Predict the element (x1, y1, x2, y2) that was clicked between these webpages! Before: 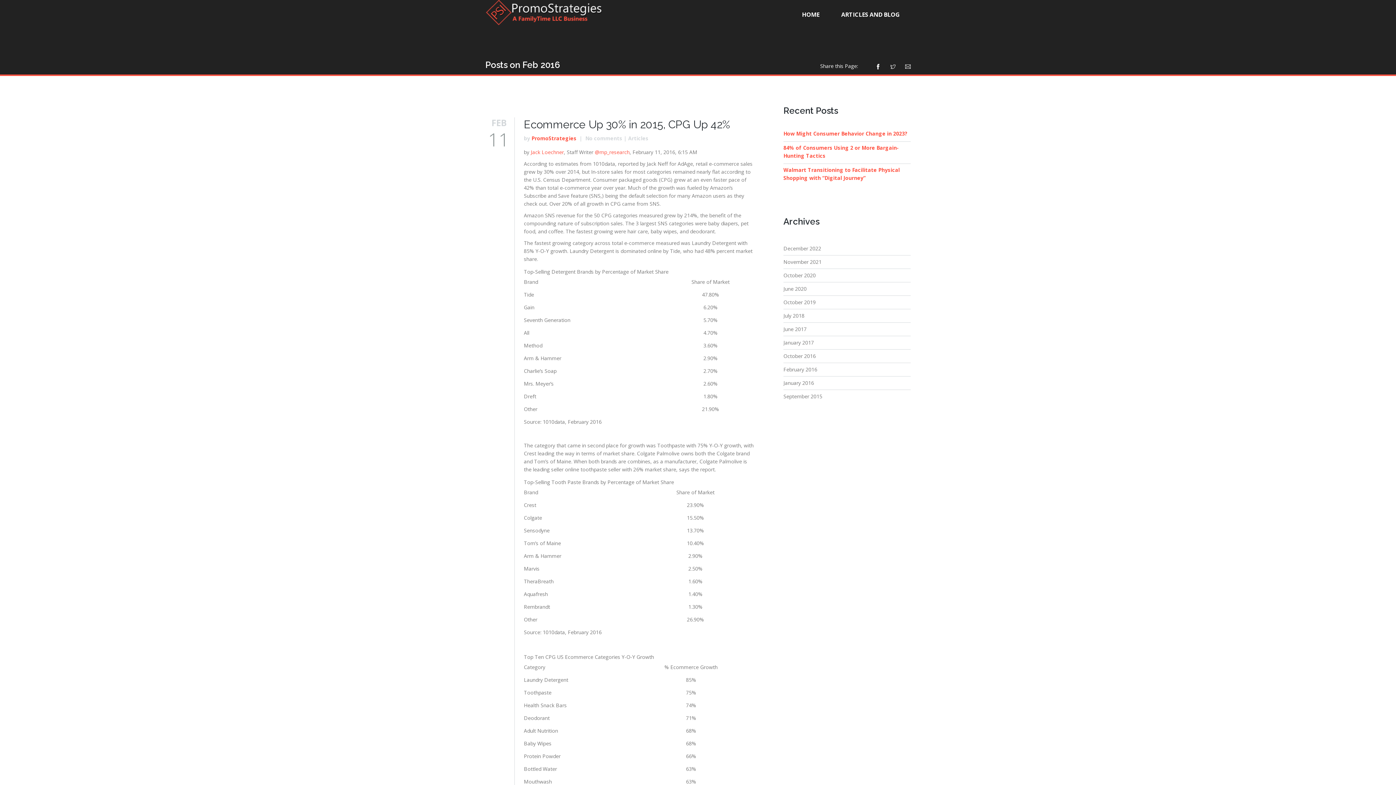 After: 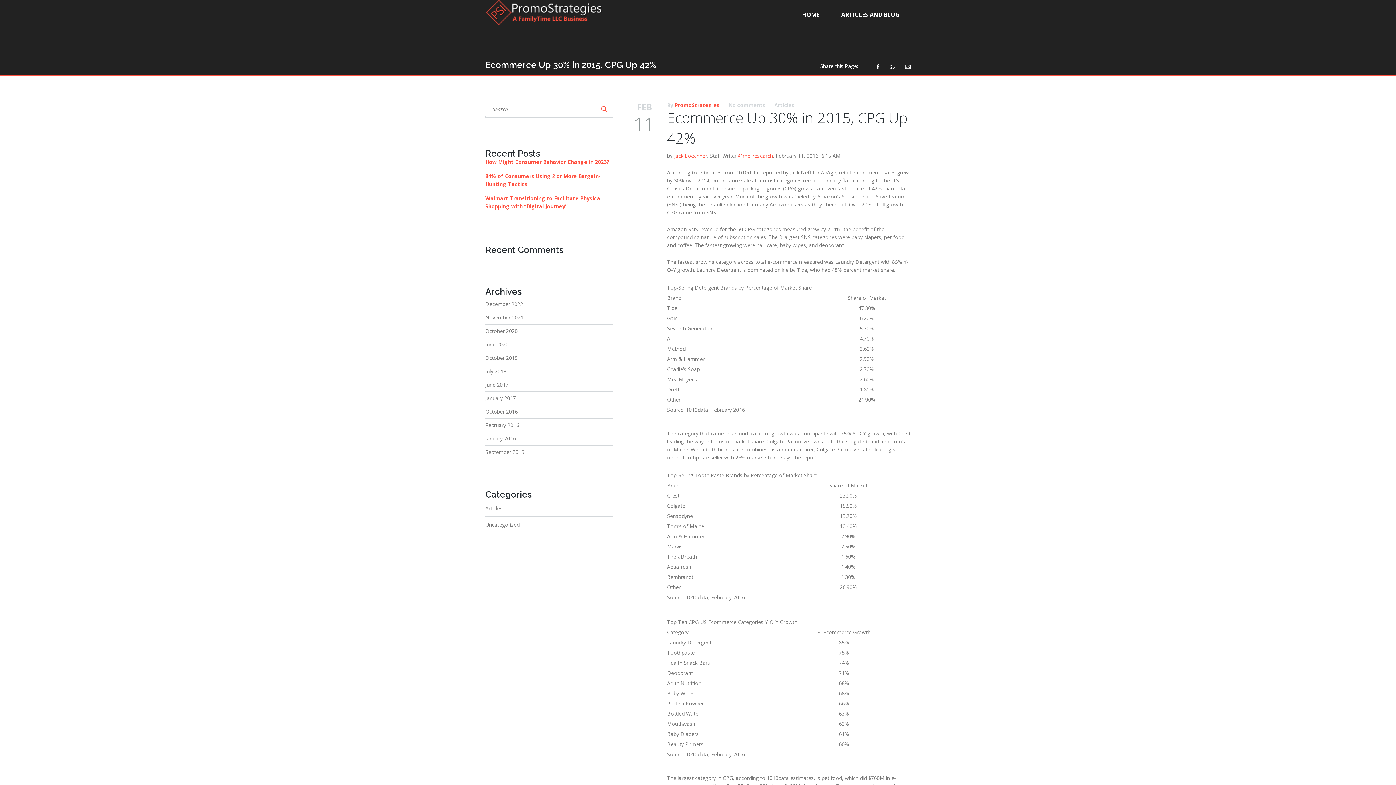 Action: bbox: (524, 118, 730, 130) label: Ecommerce Up 30% in 2015, CPG Up 42%